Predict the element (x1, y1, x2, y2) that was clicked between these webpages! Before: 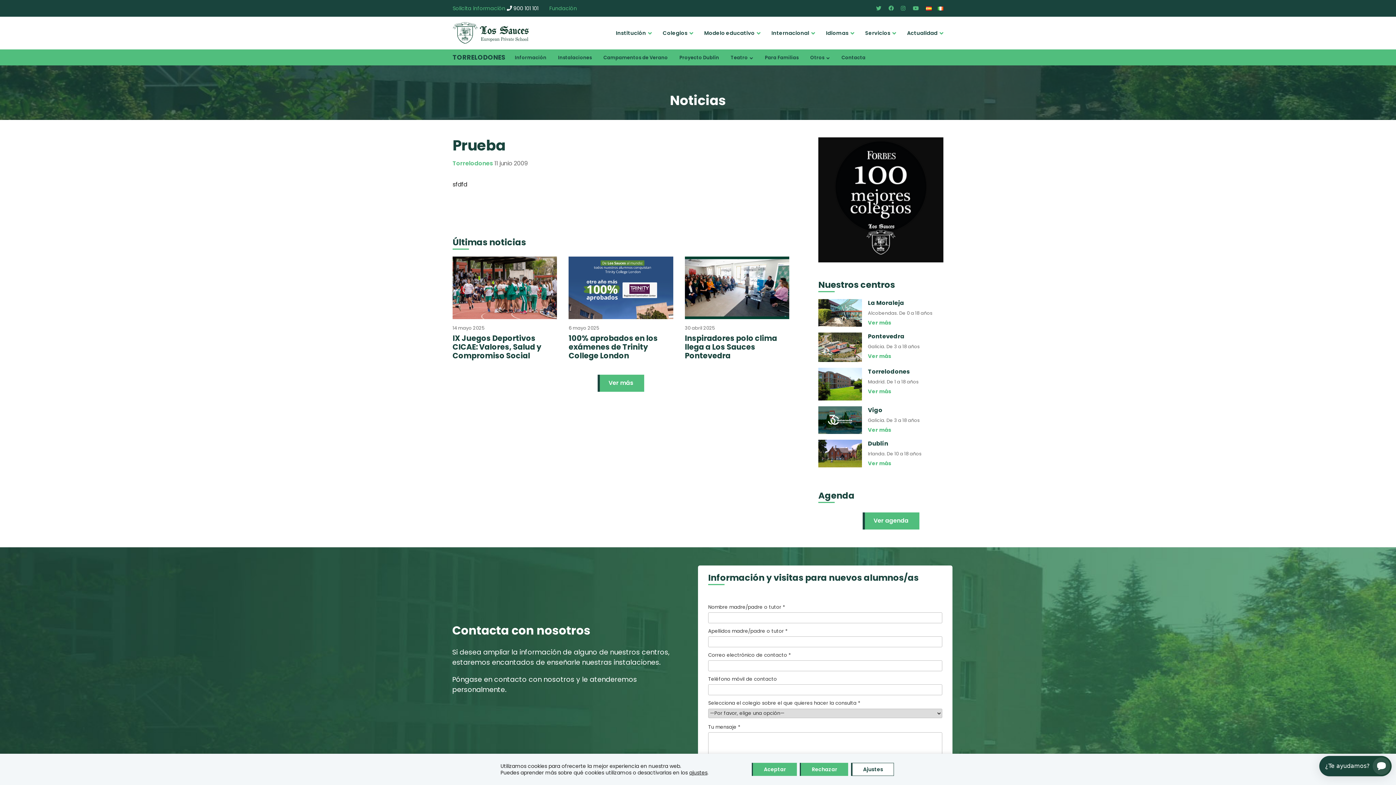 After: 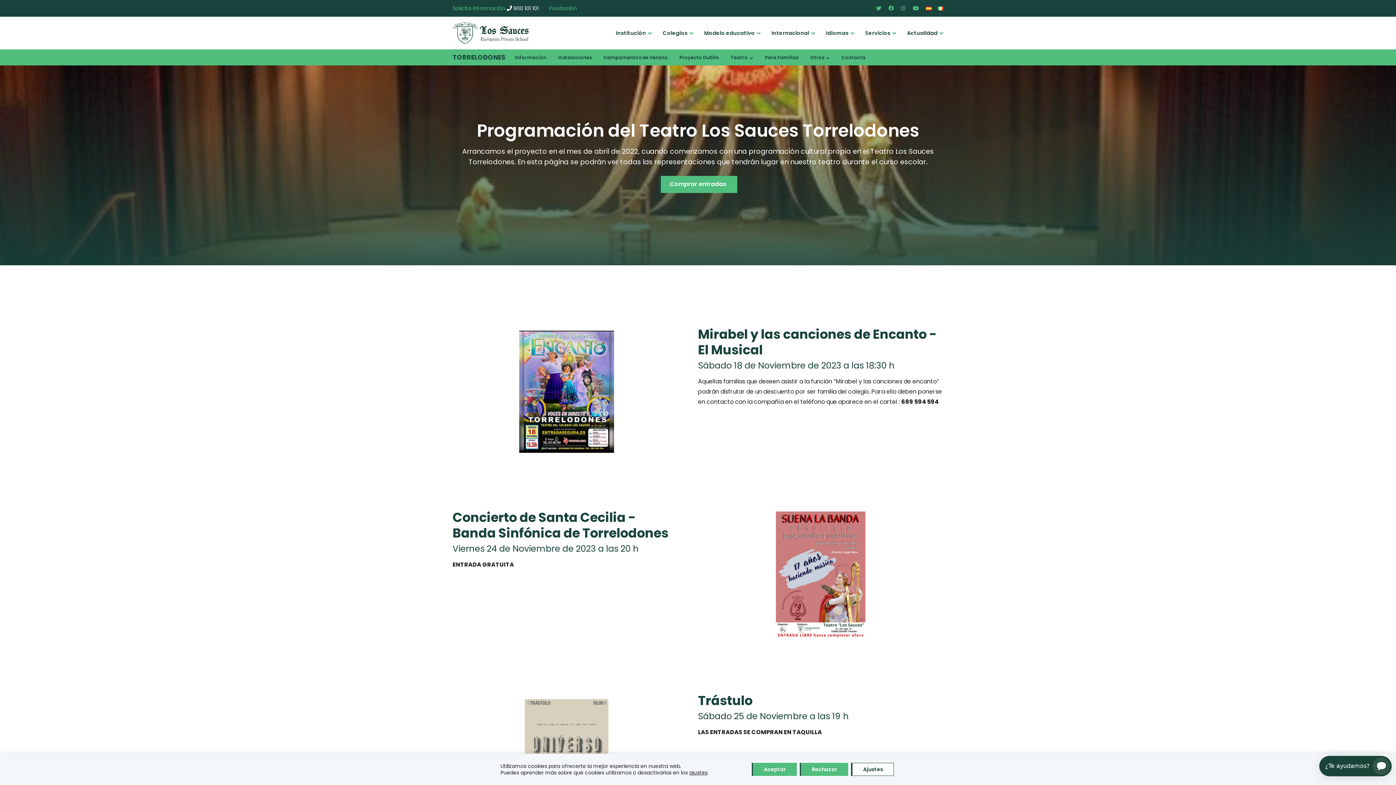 Action: label: Teatro bbox: (730, 54, 753, 60)